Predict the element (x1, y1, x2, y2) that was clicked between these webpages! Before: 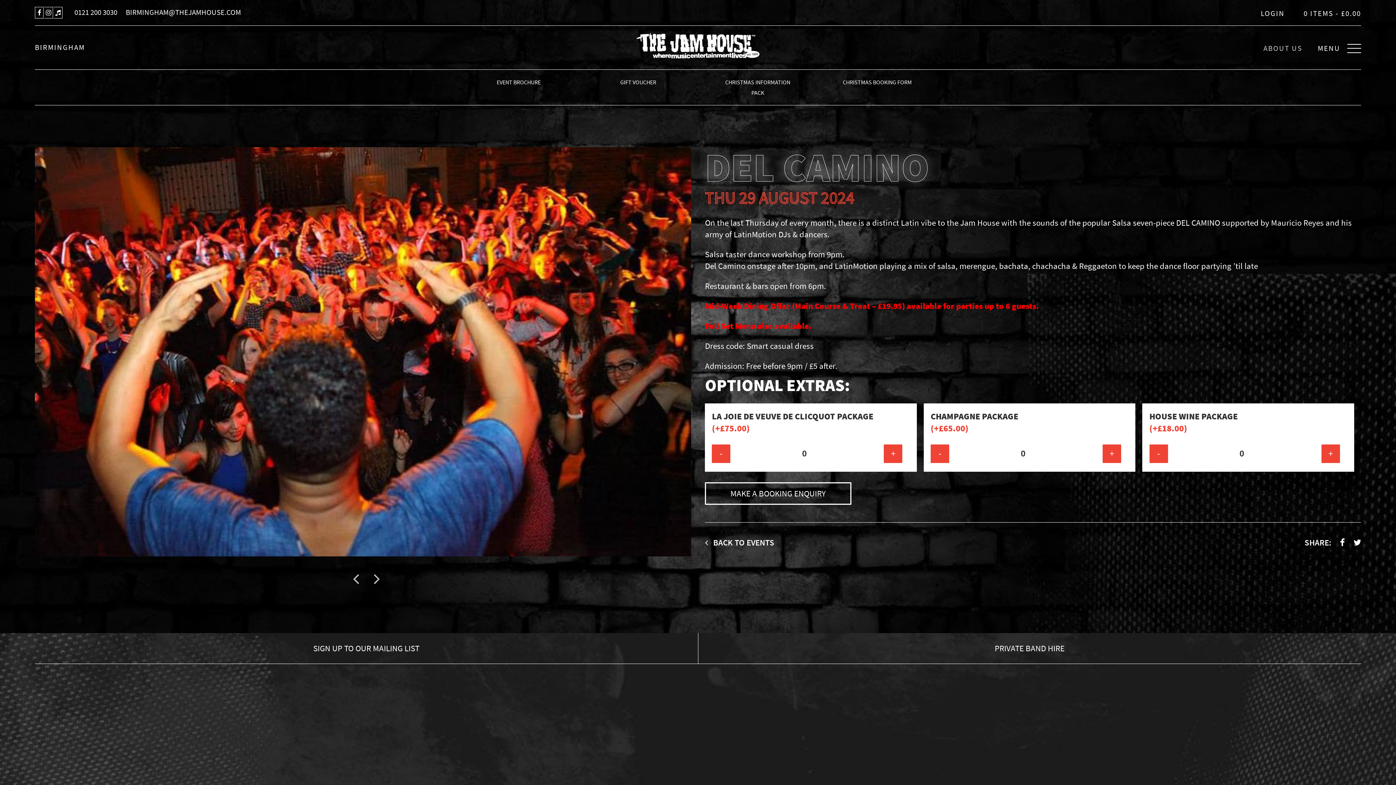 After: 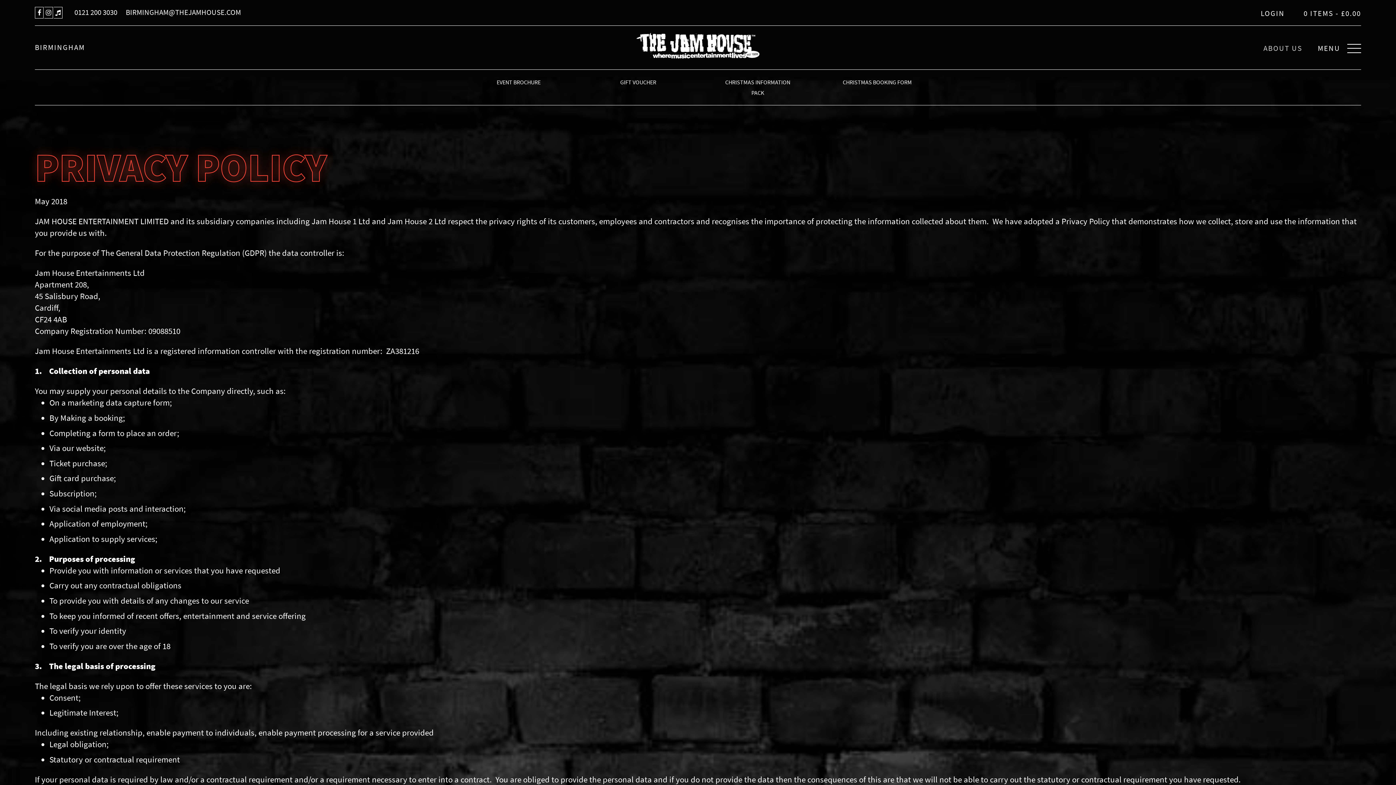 Action: label: Privacy Policy bbox: (712, 743, 760, 755)